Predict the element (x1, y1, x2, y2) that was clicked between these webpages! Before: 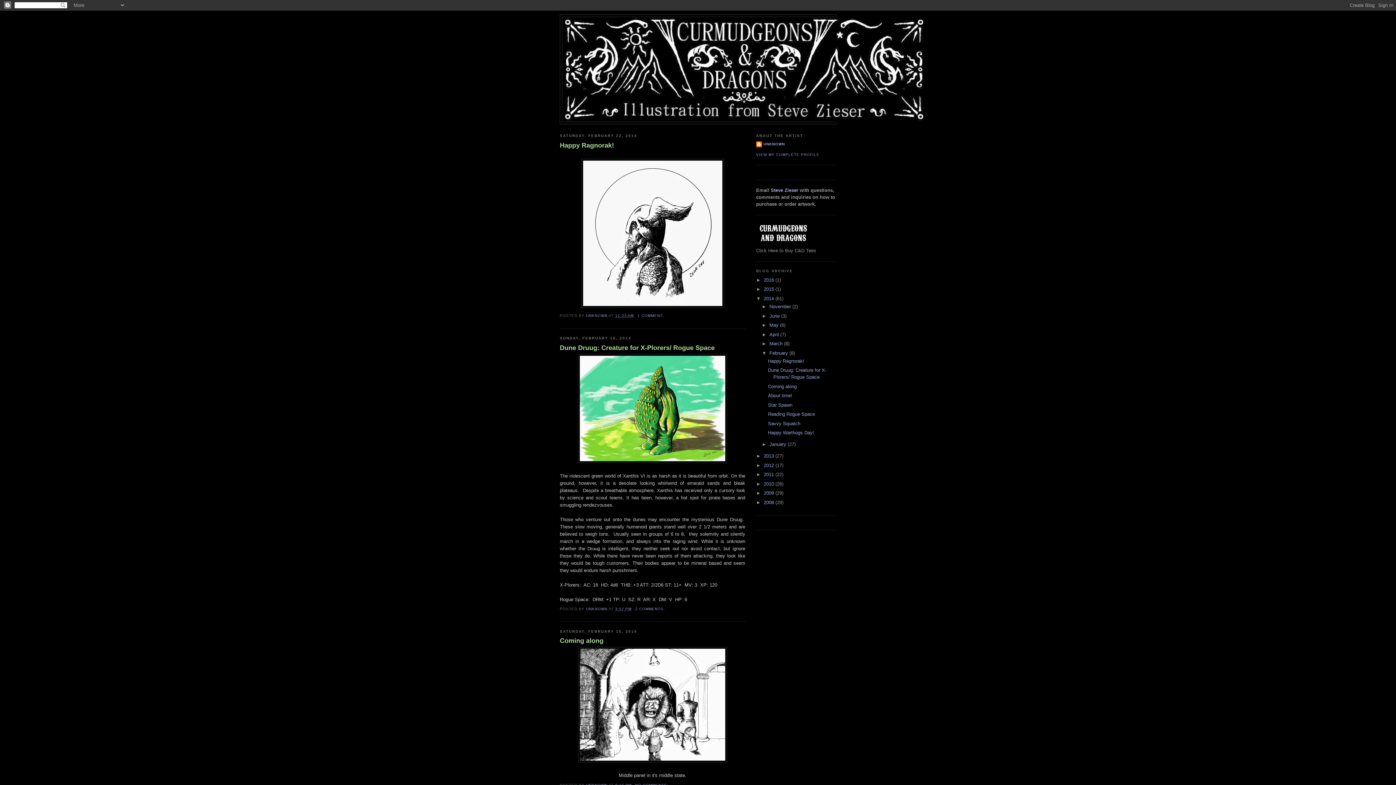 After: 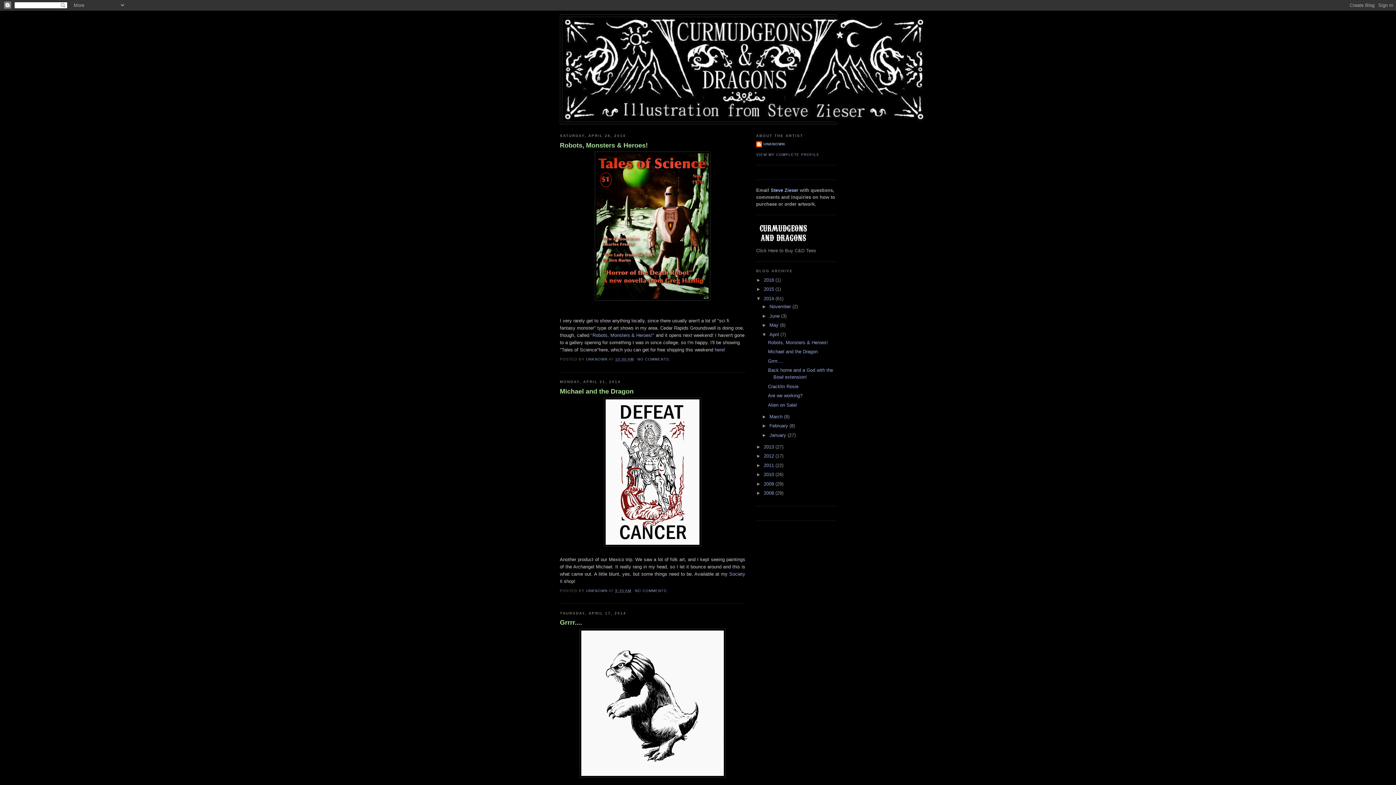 Action: label: April  bbox: (769, 331, 780, 337)